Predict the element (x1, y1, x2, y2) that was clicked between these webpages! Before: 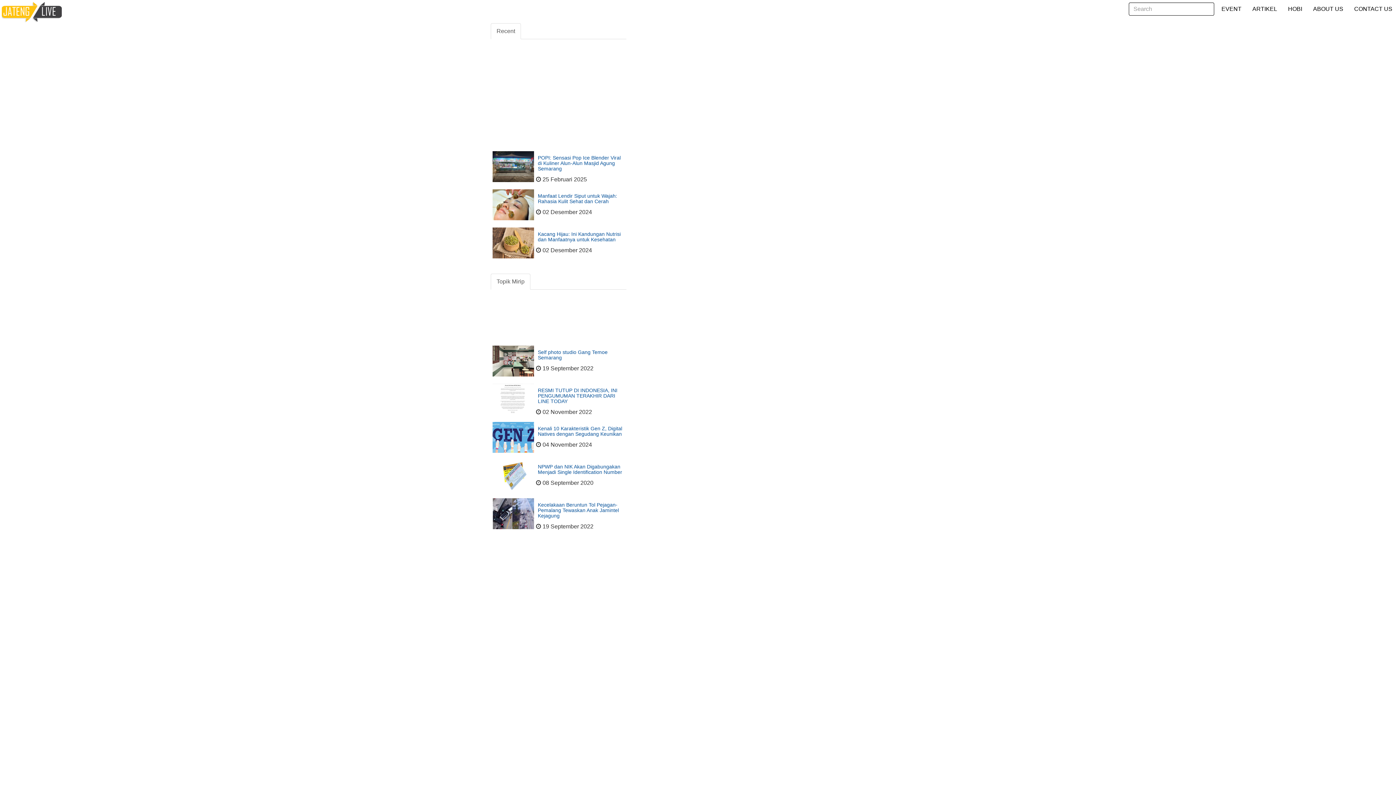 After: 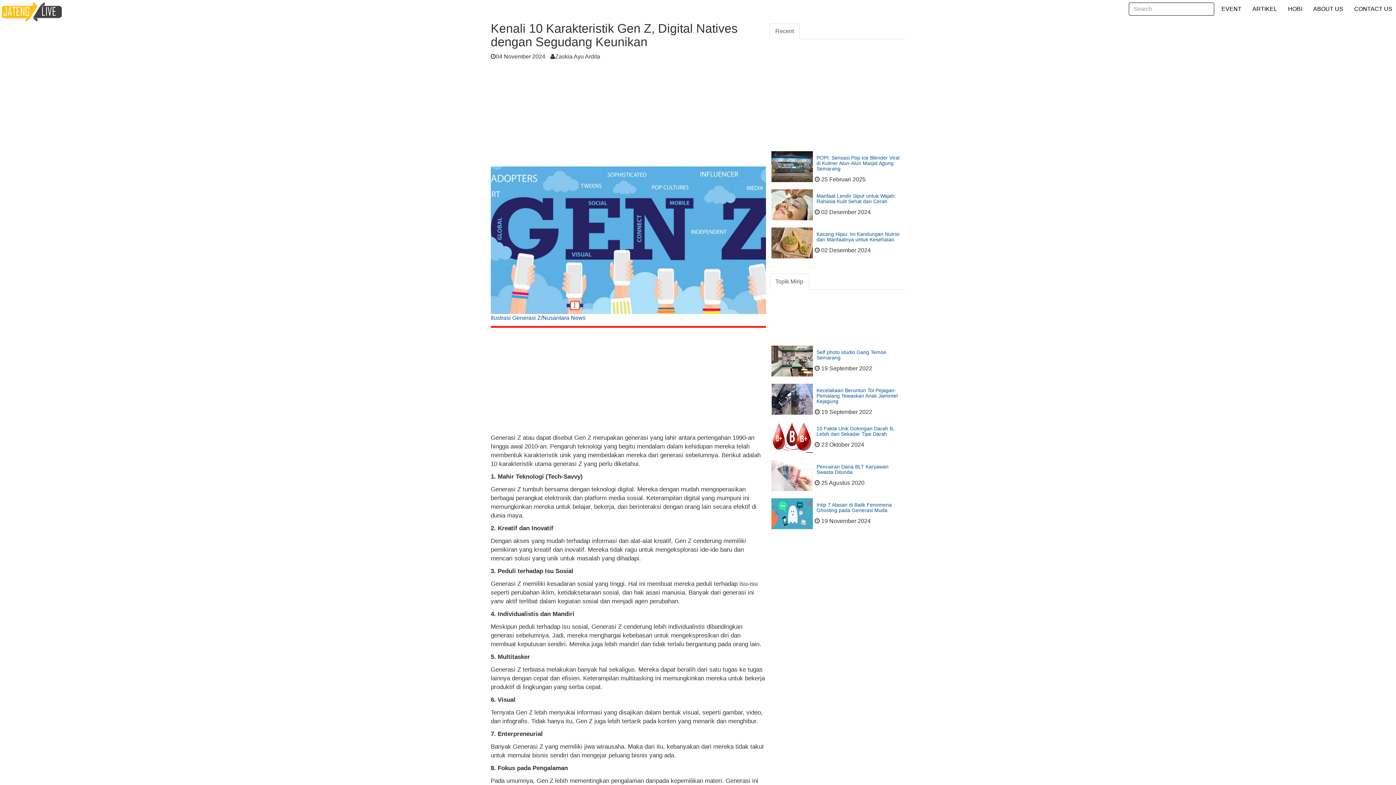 Action: label: Kenali 10 Karakteristik Gen Z, Digital Natives dengan Segudang Keunikan bbox: (537, 425, 622, 437)